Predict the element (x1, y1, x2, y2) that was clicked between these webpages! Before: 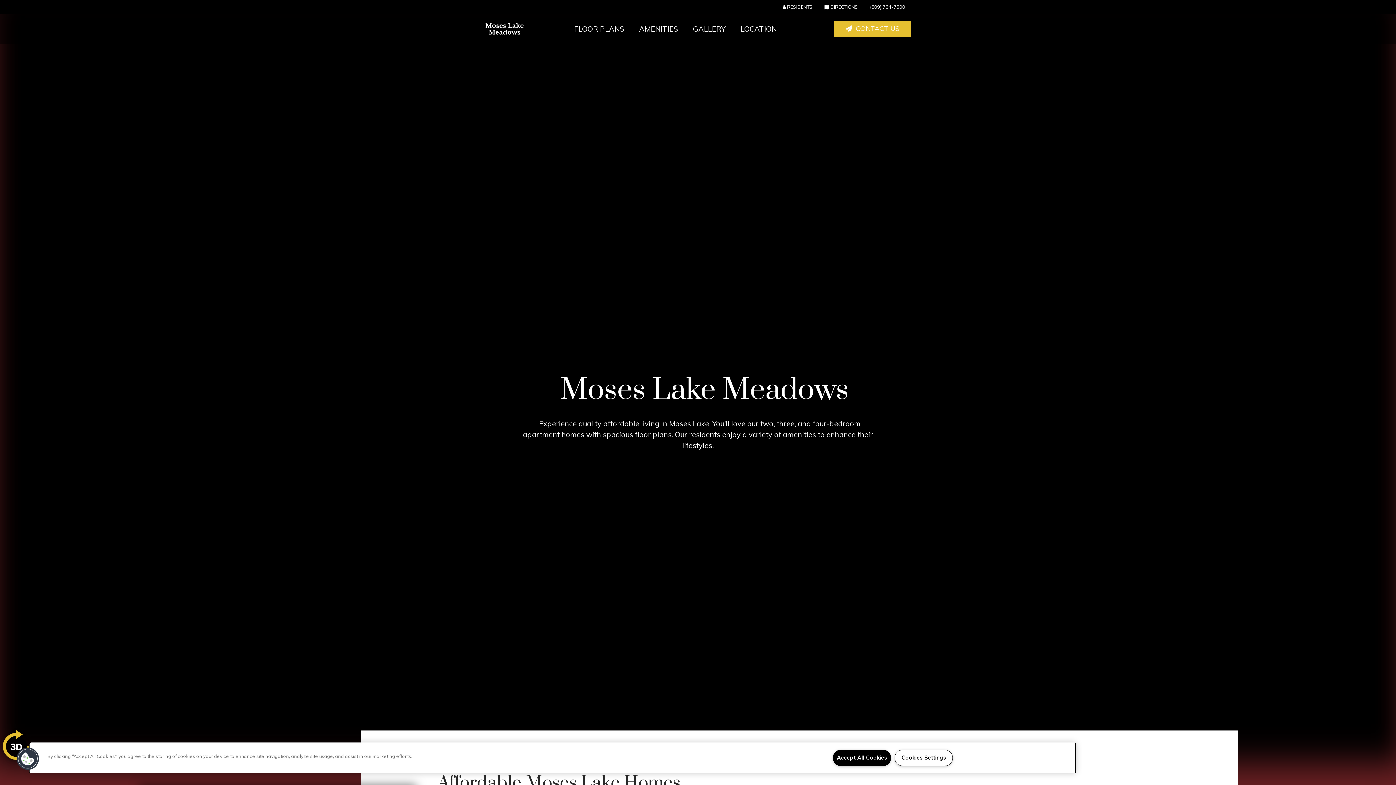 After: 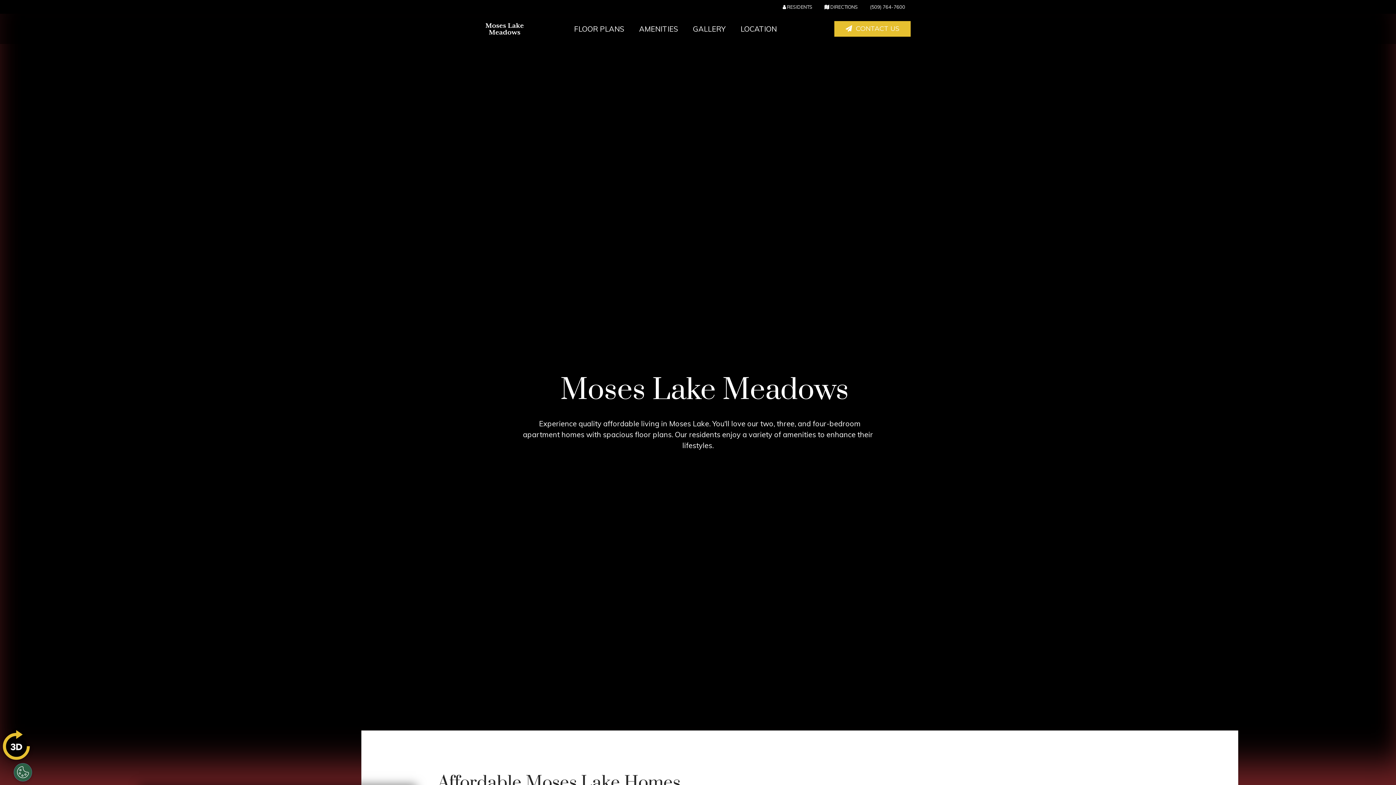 Action: label: Accept All Cookies bbox: (833, 750, 891, 766)